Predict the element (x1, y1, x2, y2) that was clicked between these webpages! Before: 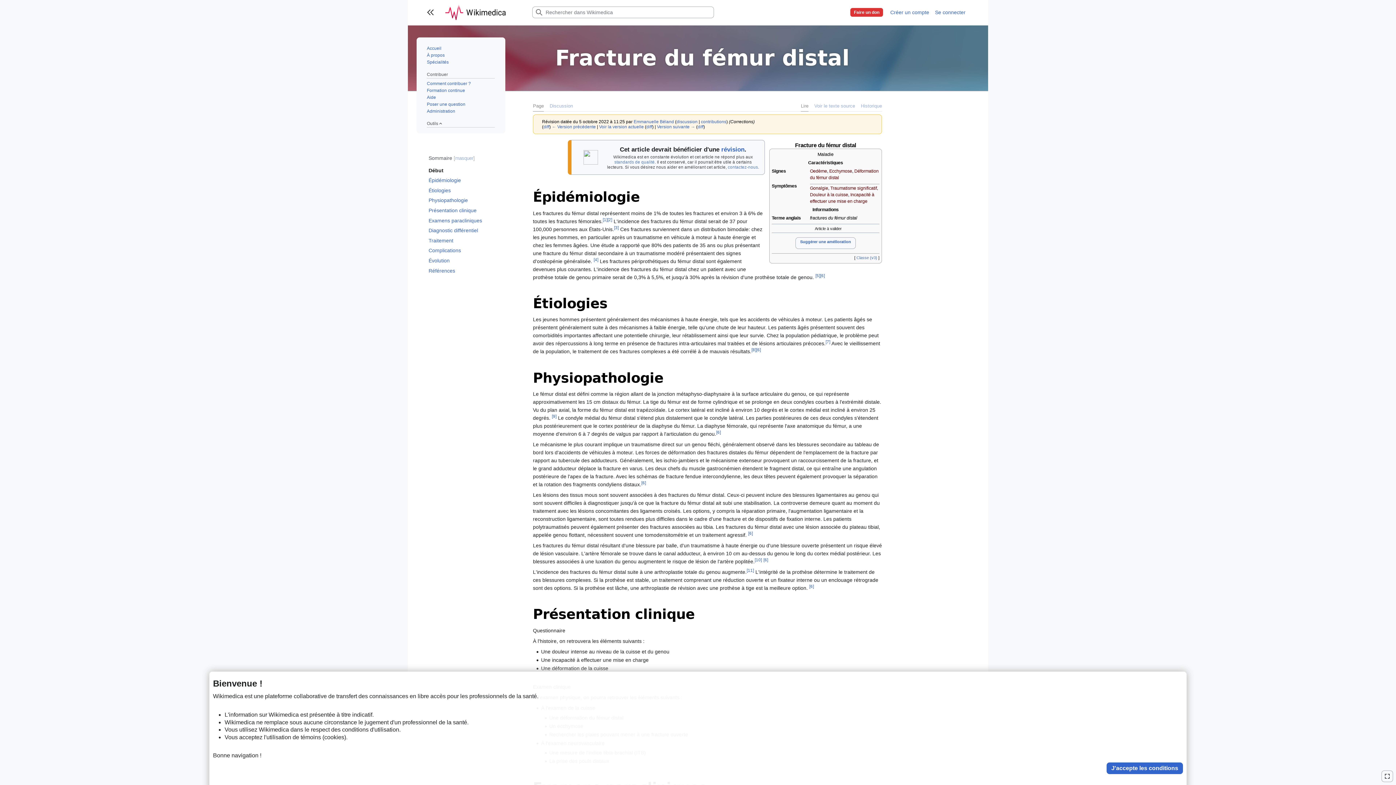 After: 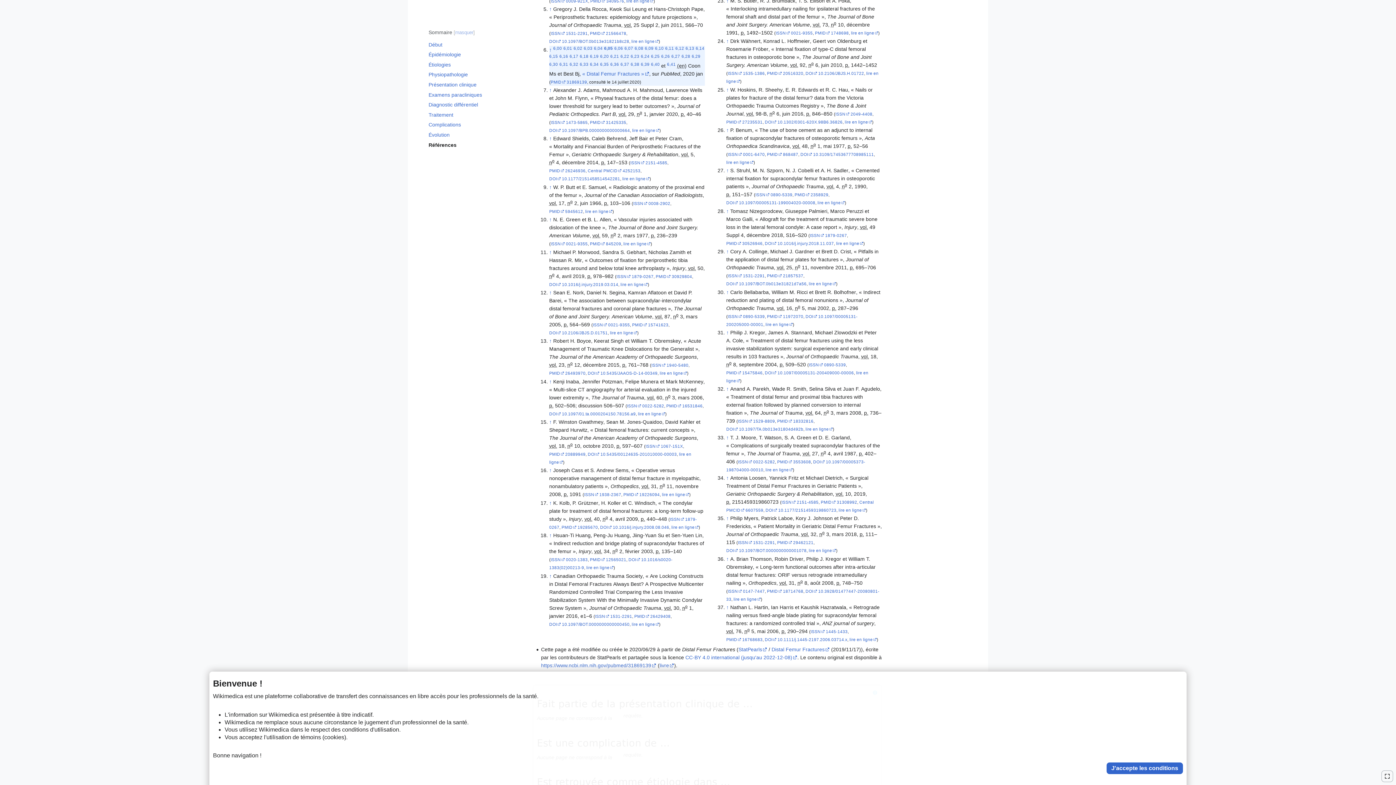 Action: label: [6] bbox: (763, 557, 768, 562)